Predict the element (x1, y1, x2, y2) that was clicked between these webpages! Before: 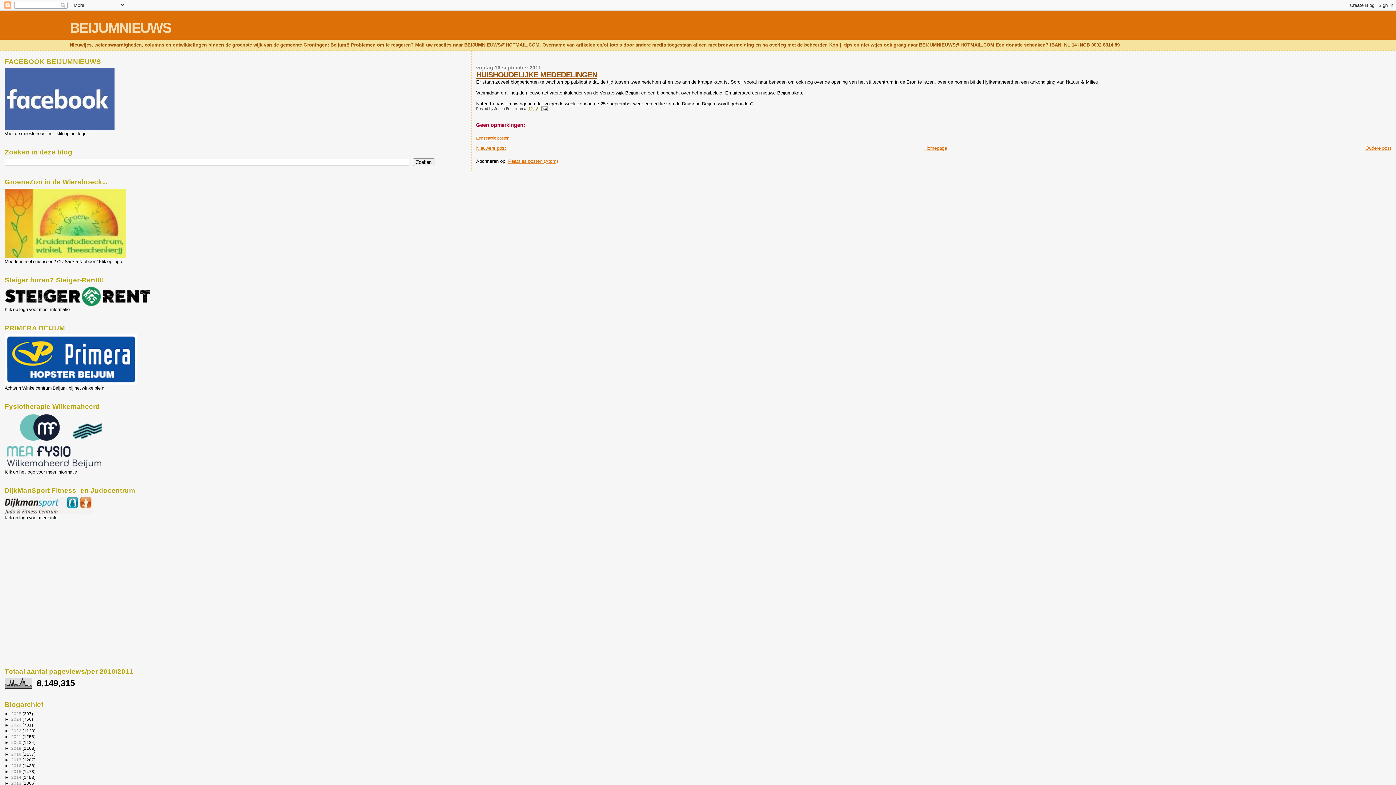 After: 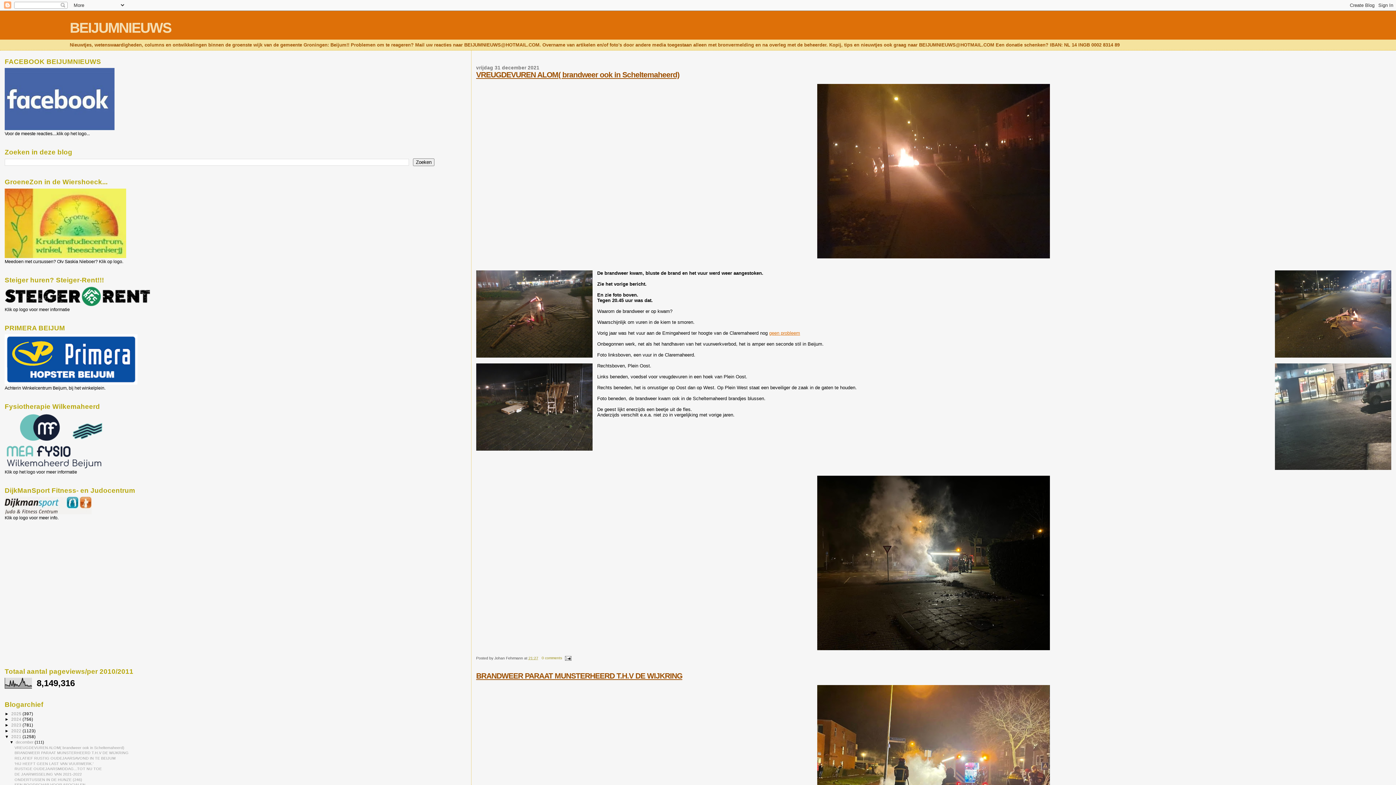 Action: bbox: (11, 734, 22, 739) label: 2021 